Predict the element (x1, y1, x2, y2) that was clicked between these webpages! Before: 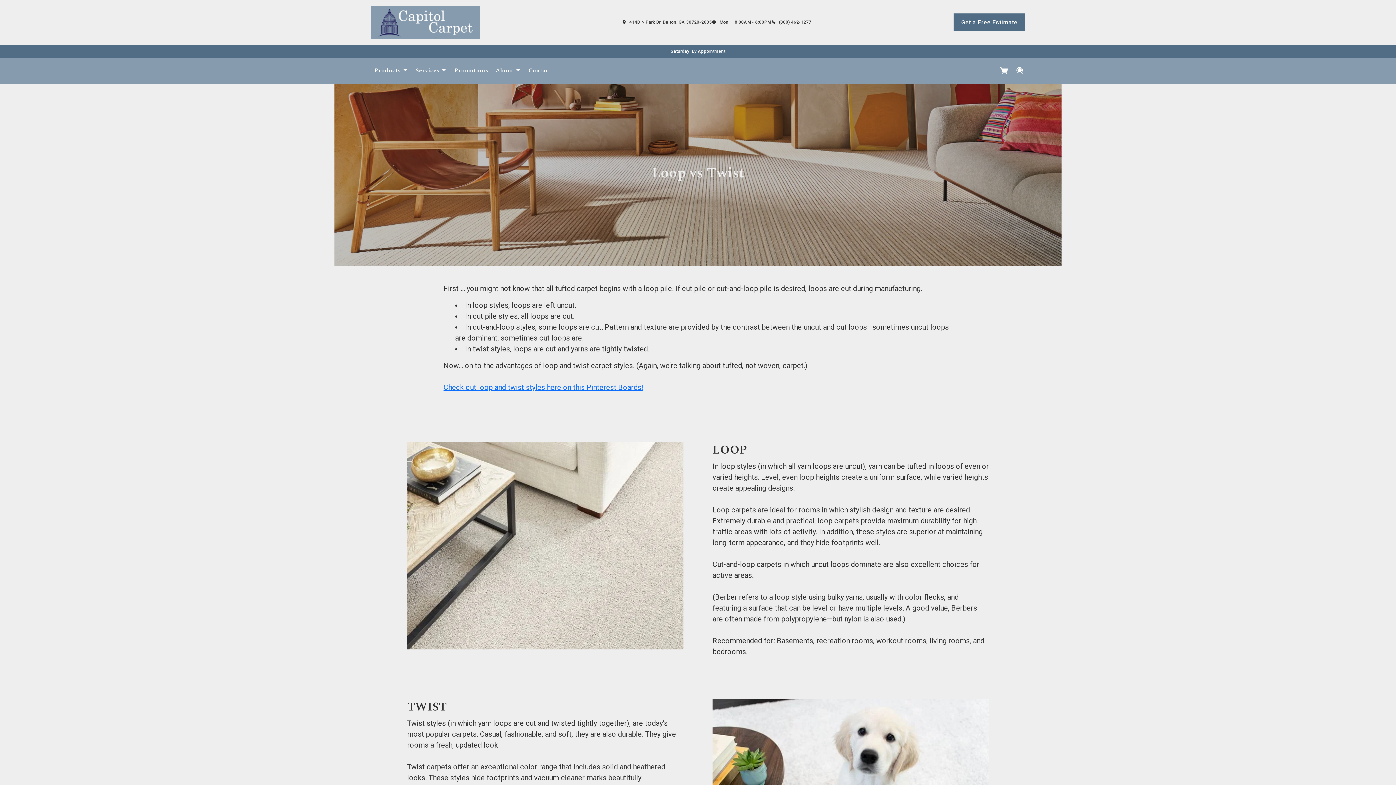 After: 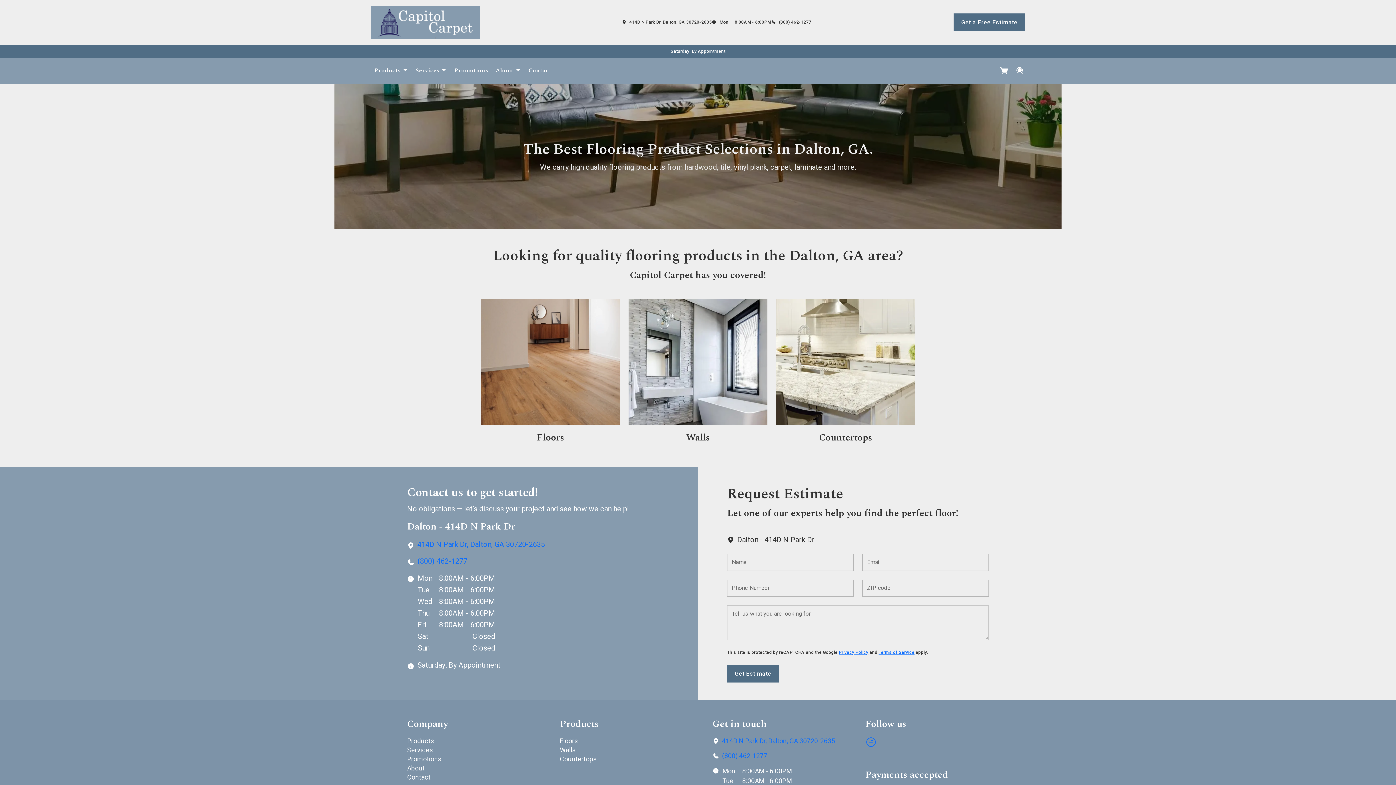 Action: bbox: (370, 62, 412, 78) label: Products 